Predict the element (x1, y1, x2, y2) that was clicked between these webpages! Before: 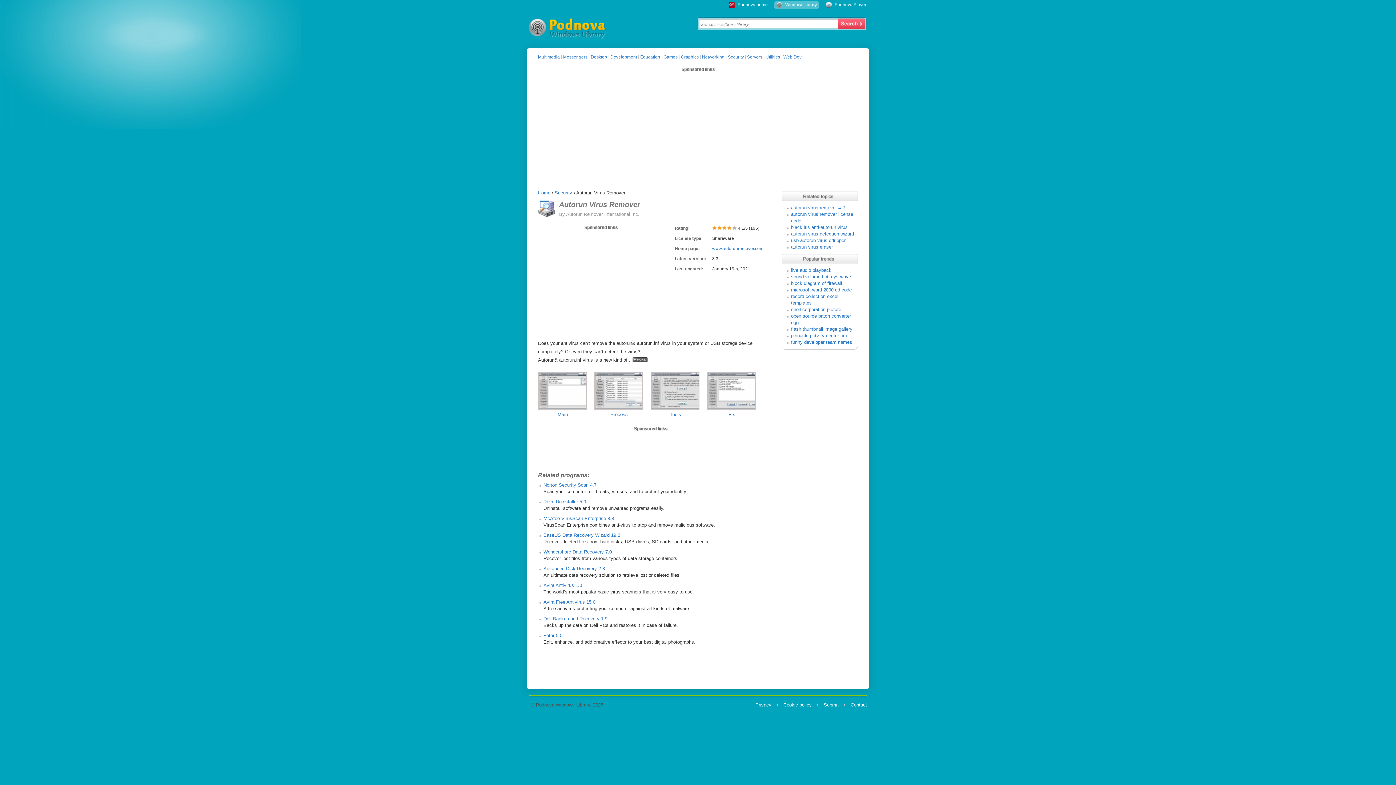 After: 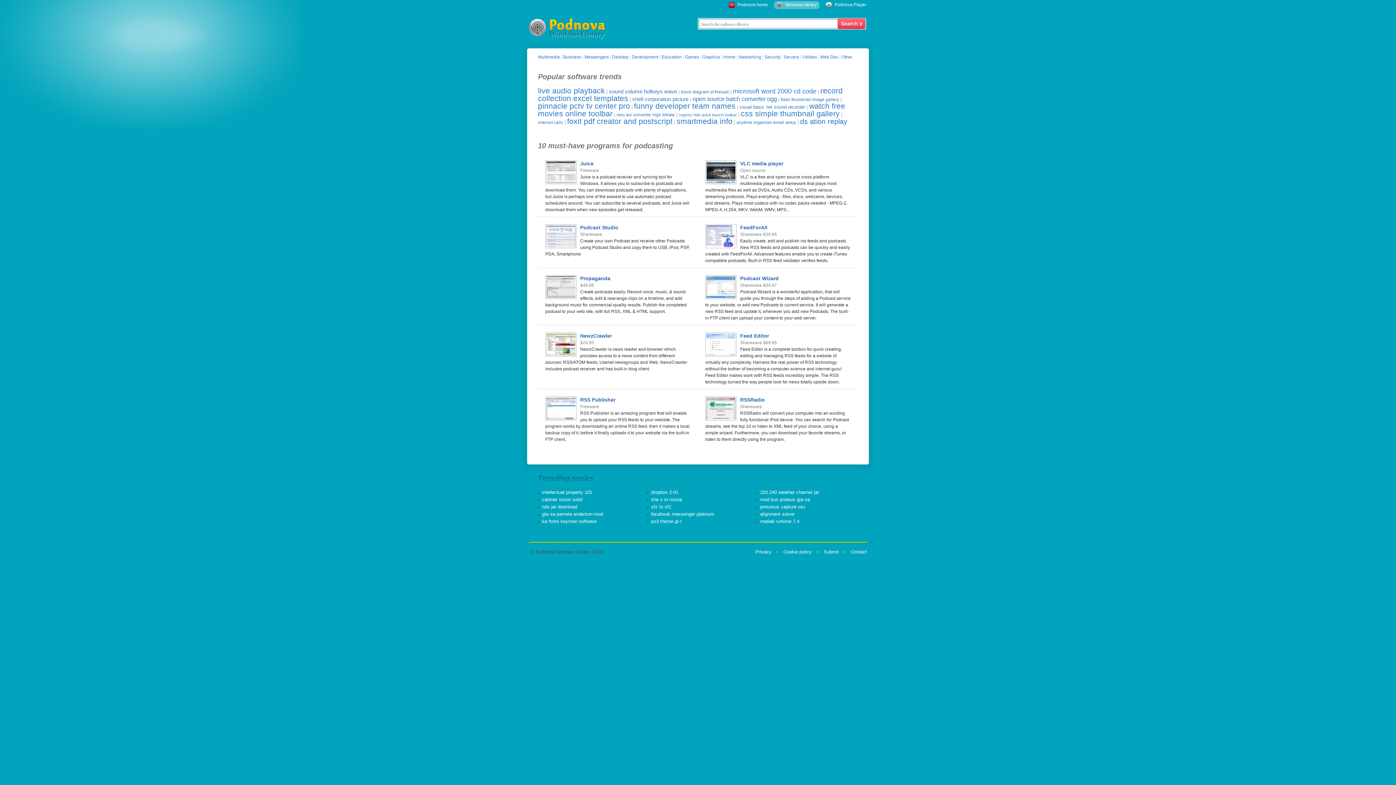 Action: label: Windows library bbox: (785, 2, 817, 7)